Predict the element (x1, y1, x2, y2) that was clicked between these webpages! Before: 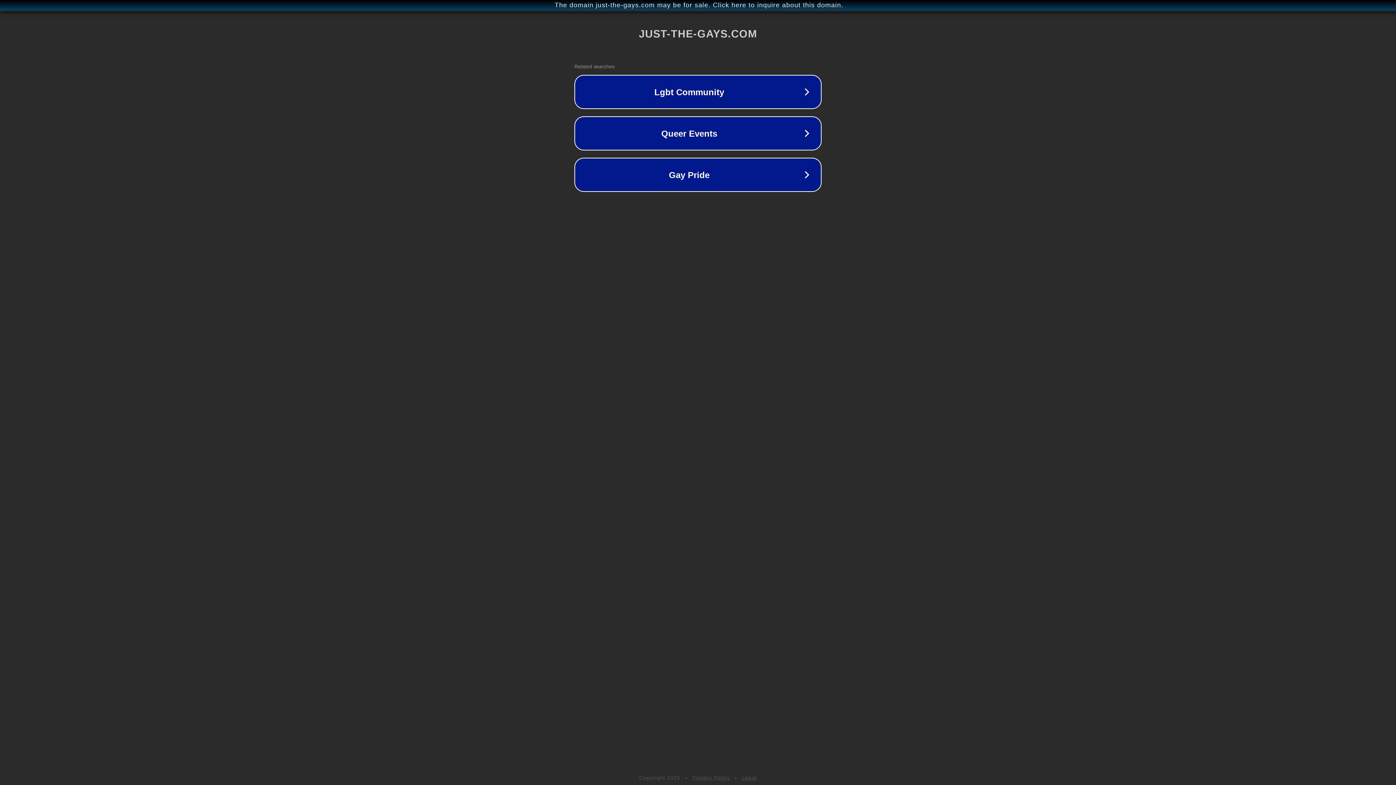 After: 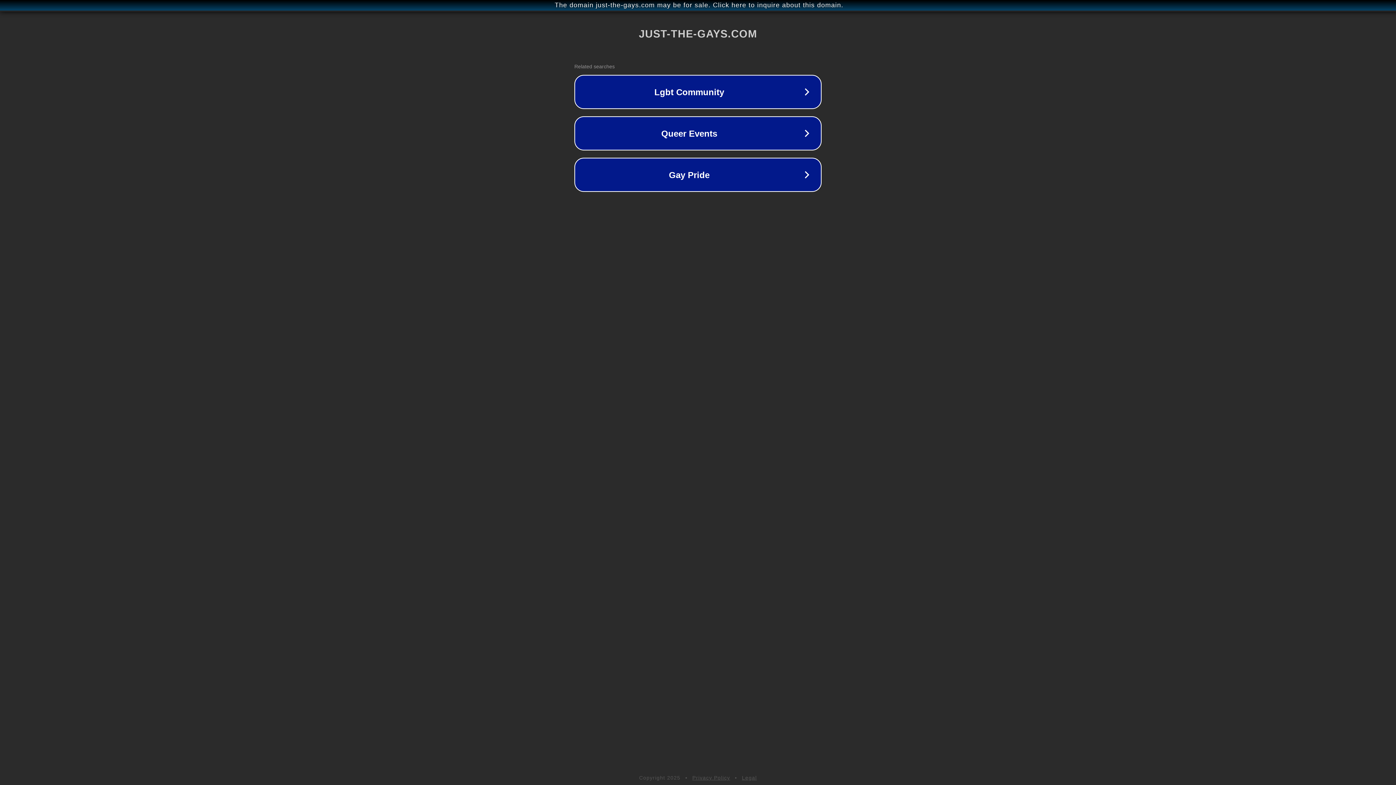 Action: bbox: (742, 775, 757, 781) label: Legal